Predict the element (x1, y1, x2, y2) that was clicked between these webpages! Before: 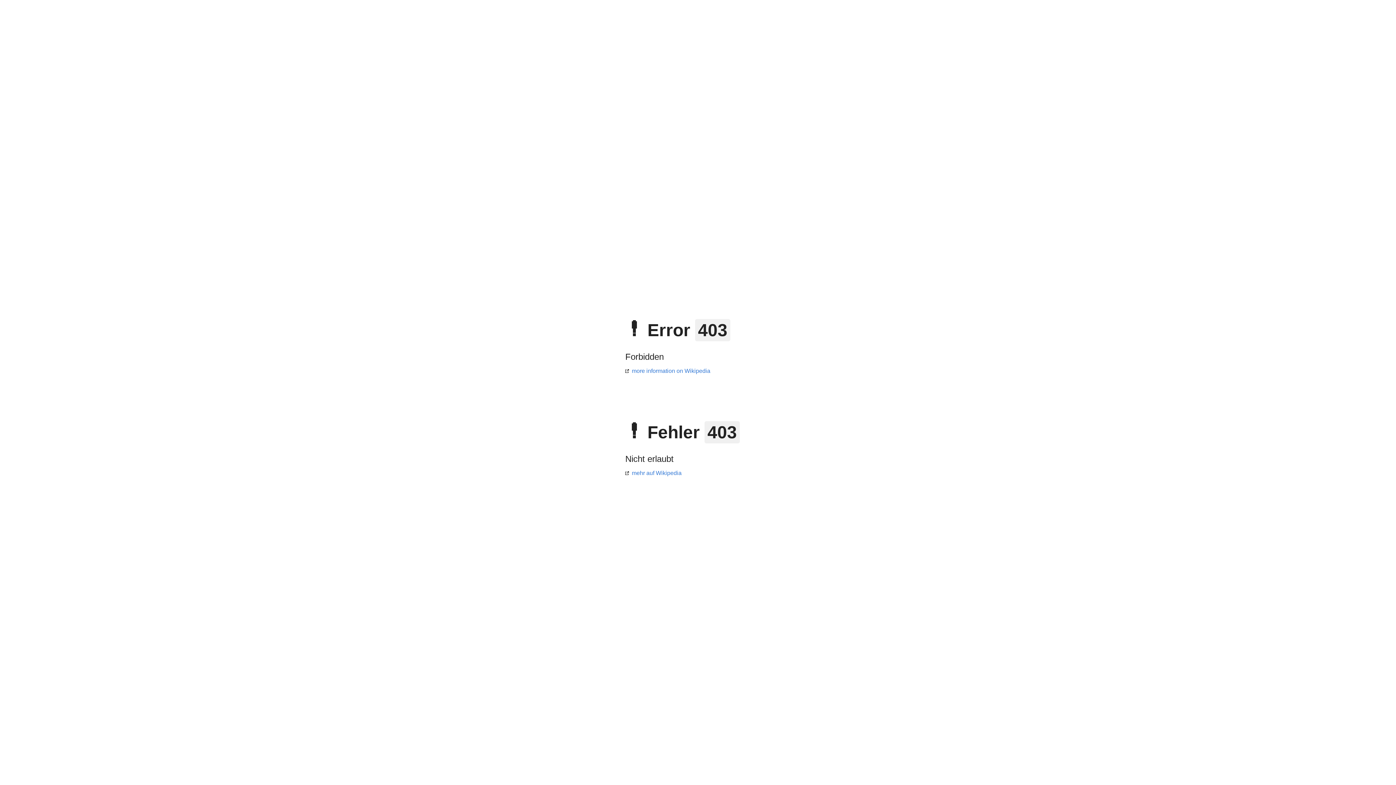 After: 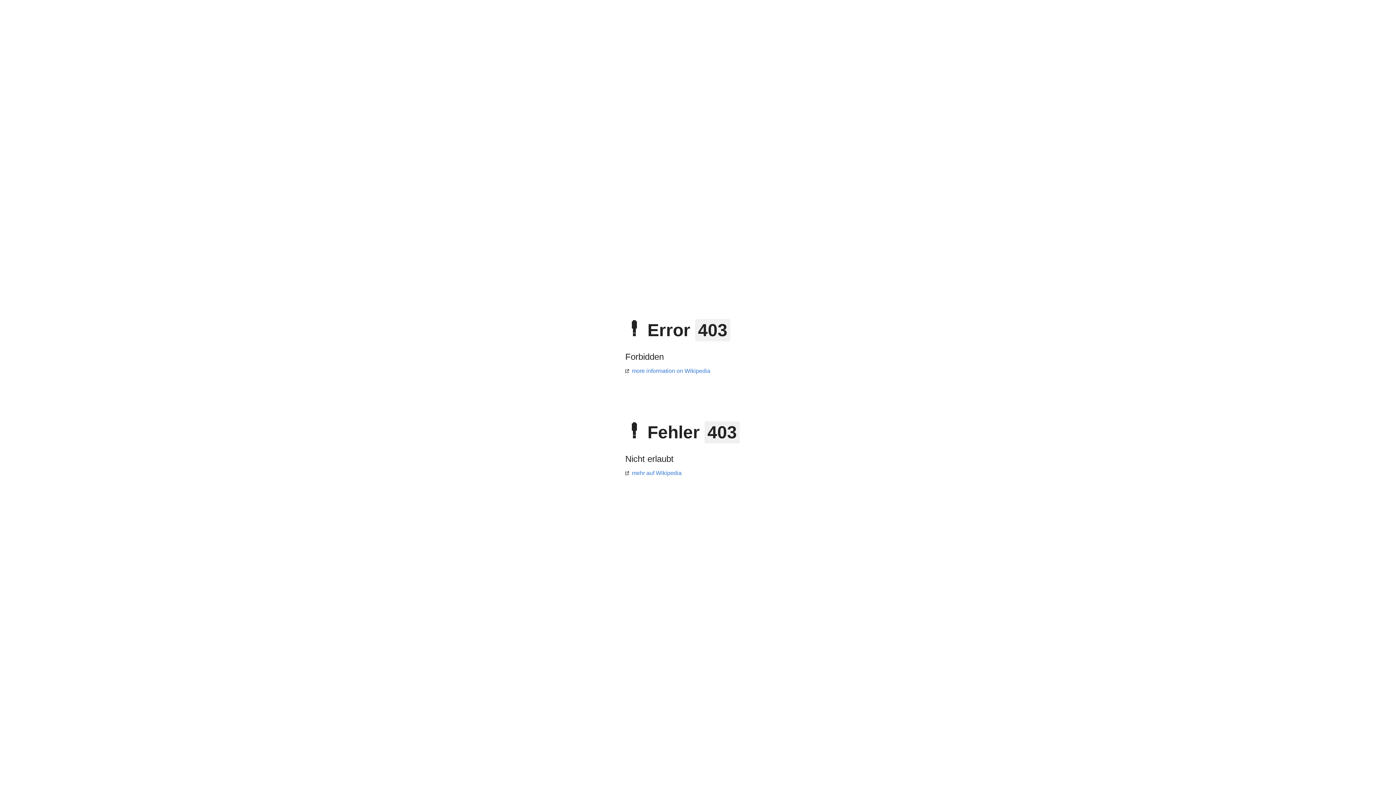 Action: label: more information on Wikipedia bbox: (625, 368, 710, 374)